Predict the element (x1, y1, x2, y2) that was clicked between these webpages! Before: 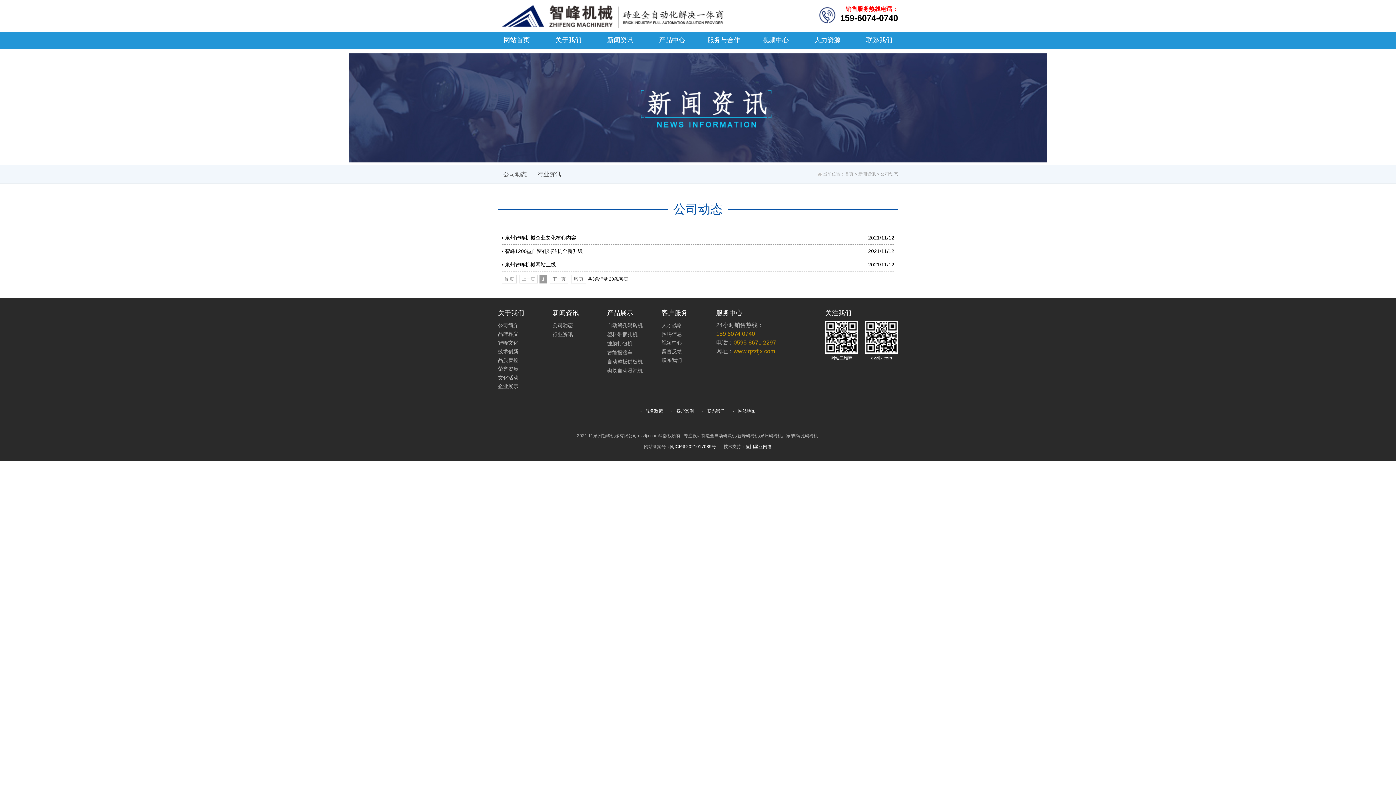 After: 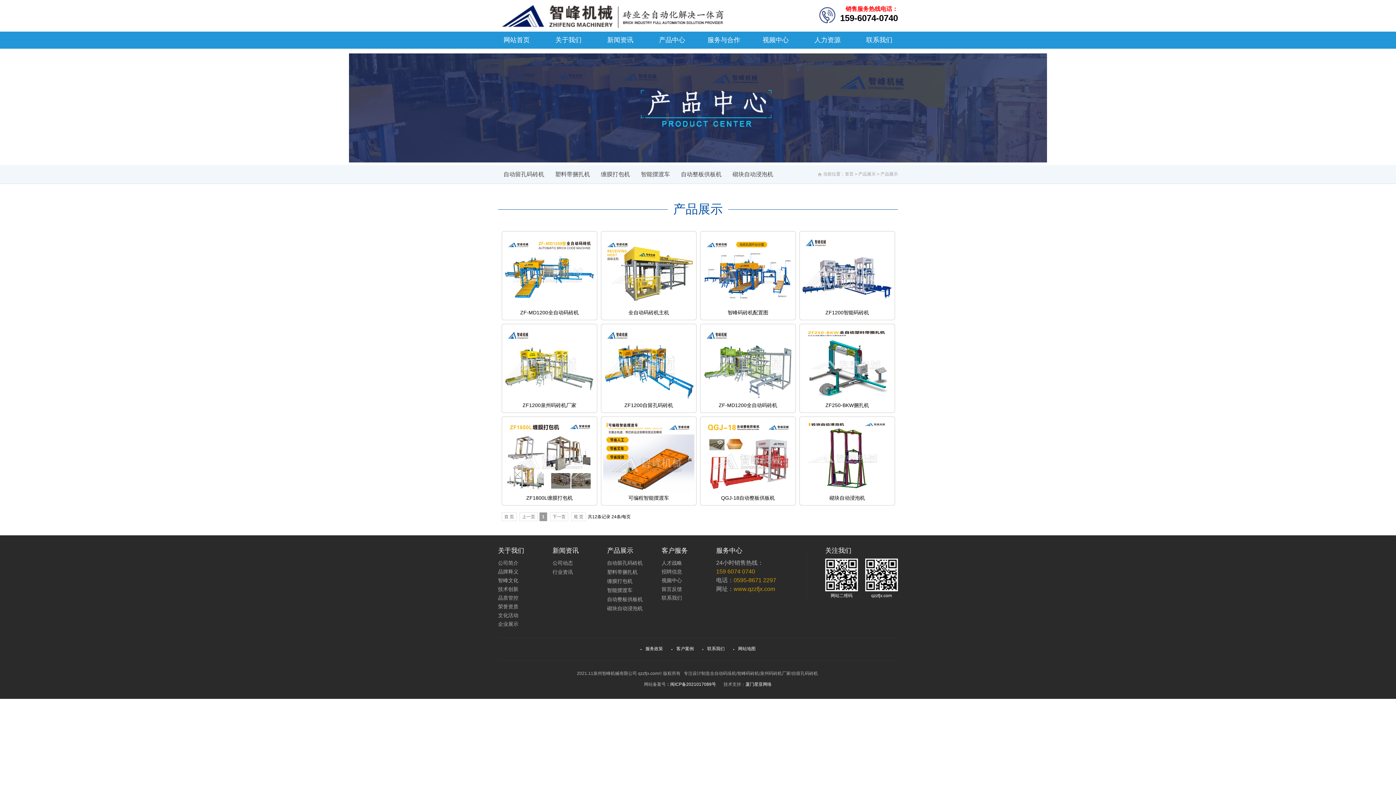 Action: label: 产品中心 bbox: (646, 31, 698, 48)